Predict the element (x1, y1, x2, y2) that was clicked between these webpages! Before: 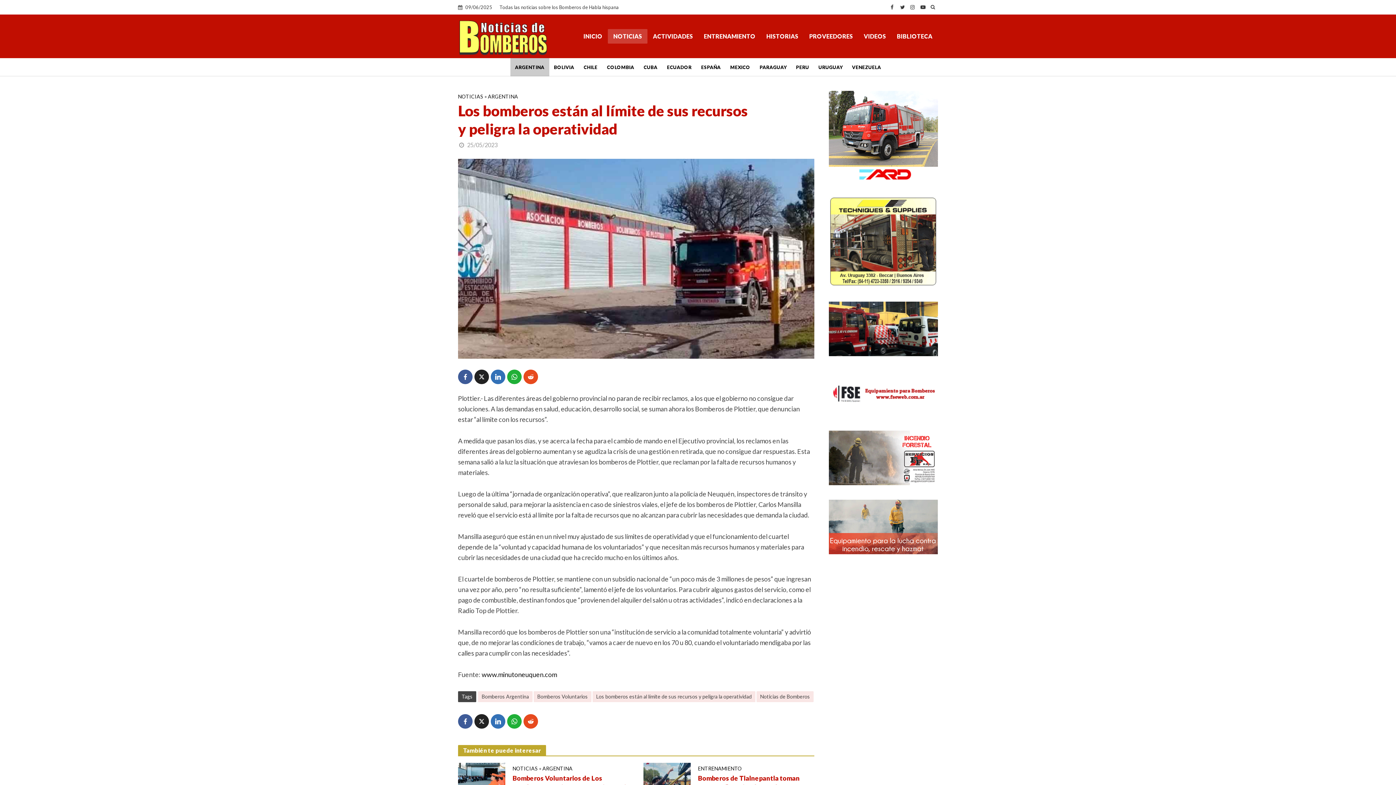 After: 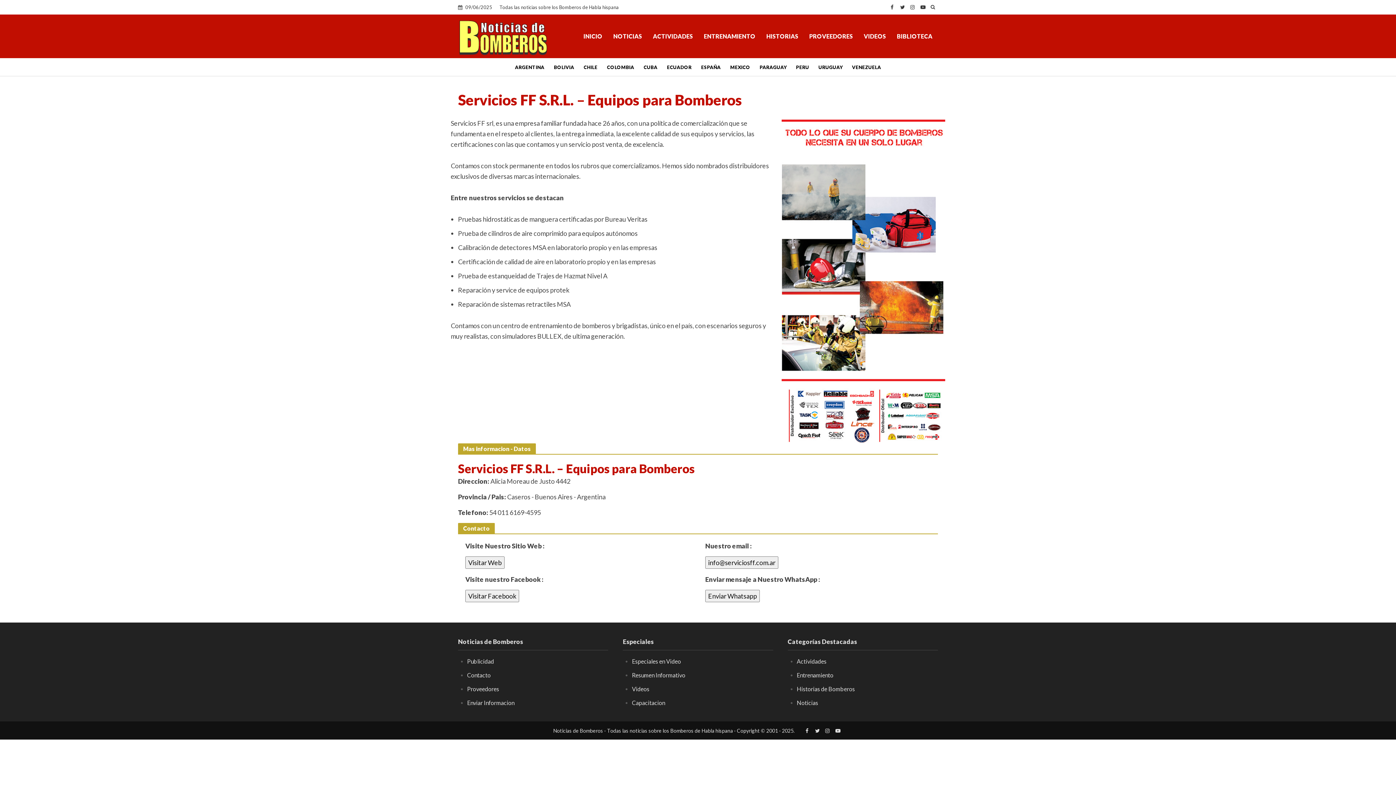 Action: bbox: (829, 453, 938, 460)